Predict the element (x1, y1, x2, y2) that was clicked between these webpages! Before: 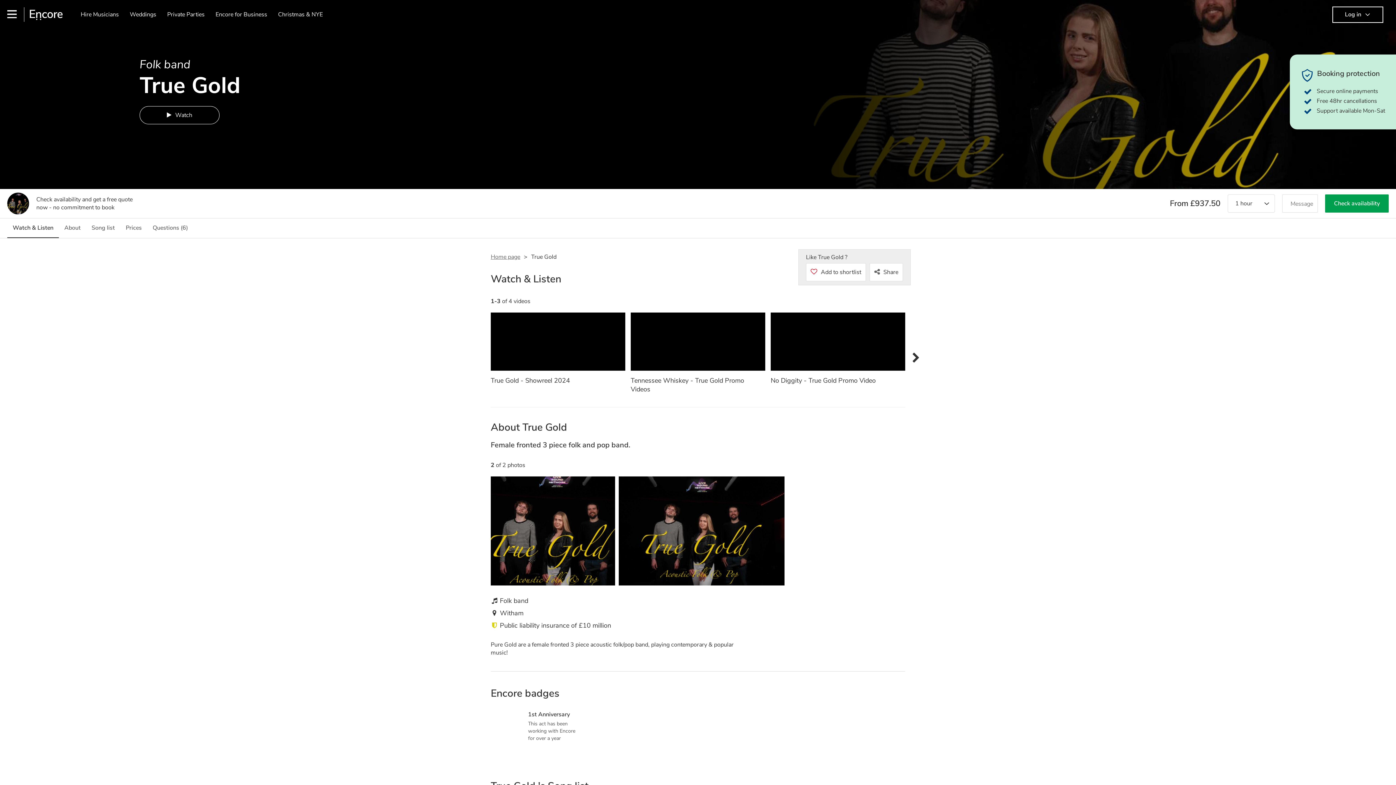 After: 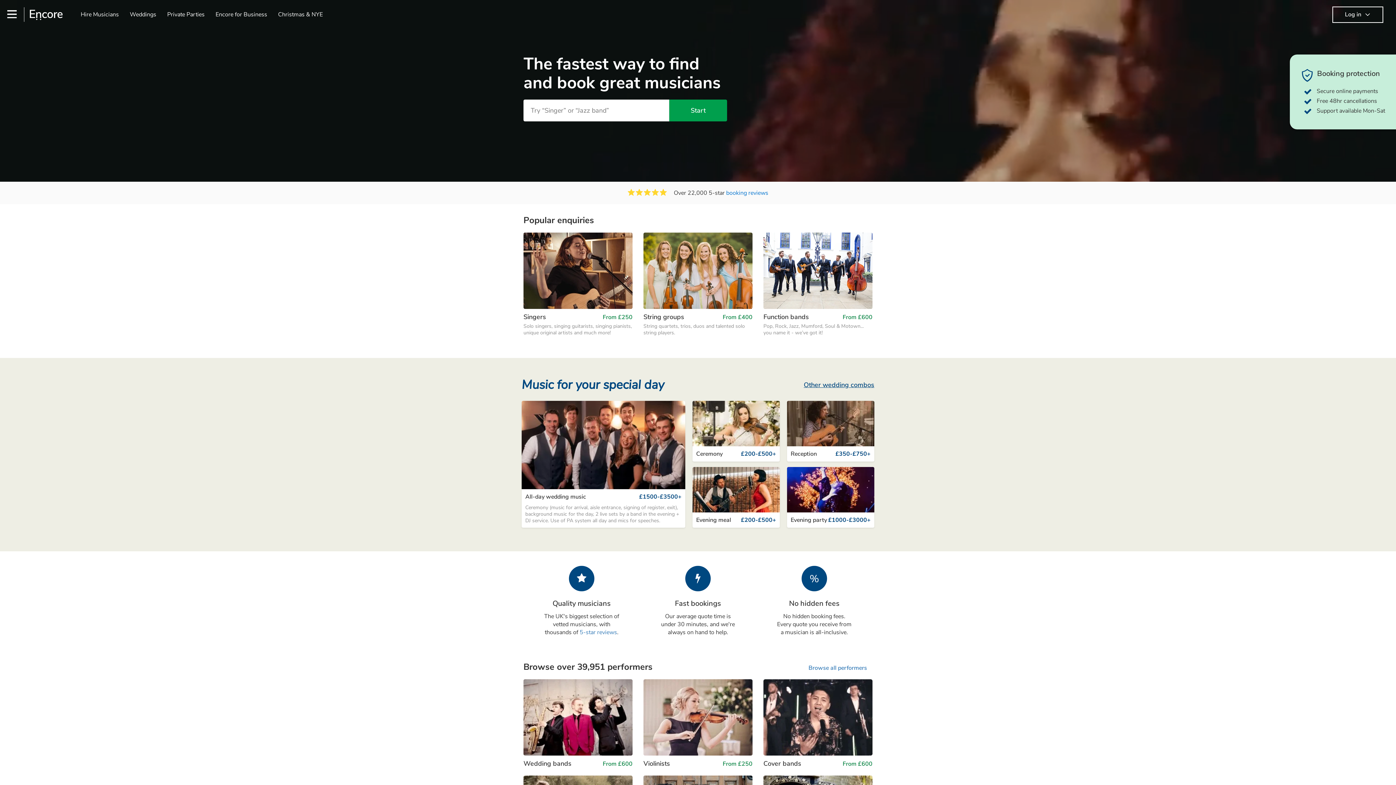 Action: label: Home page bbox: (490, 253, 520, 261)